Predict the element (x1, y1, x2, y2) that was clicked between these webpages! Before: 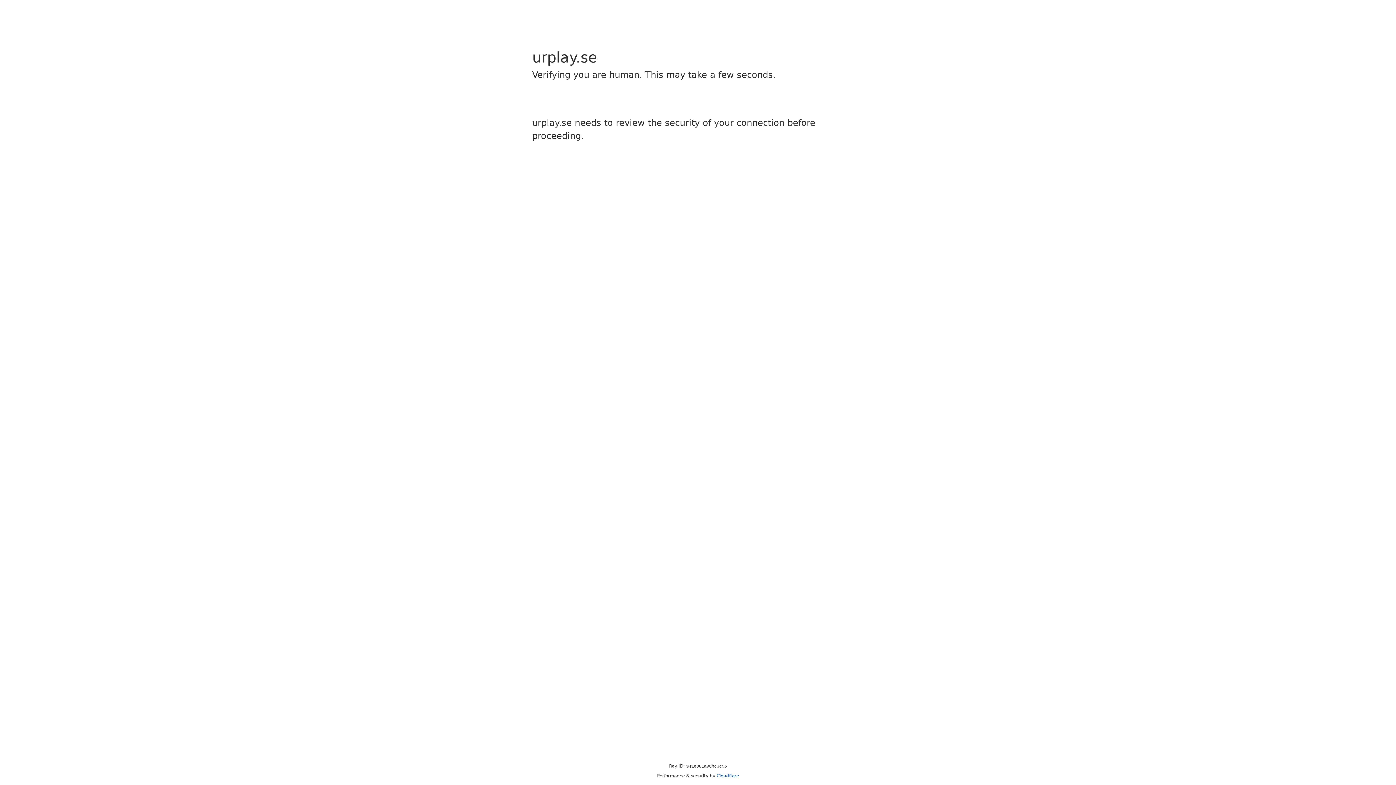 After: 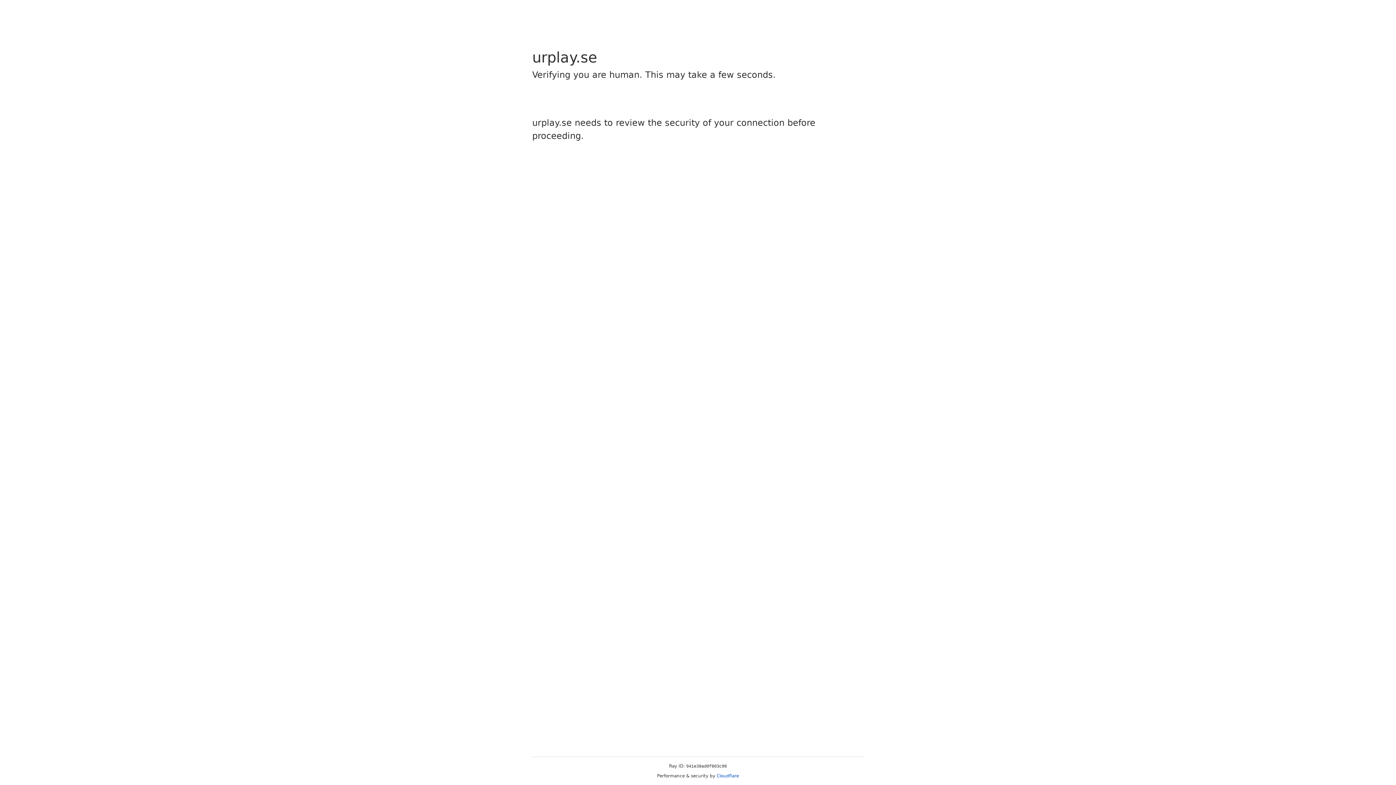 Action: label: Cloudflare bbox: (716, 773, 739, 778)